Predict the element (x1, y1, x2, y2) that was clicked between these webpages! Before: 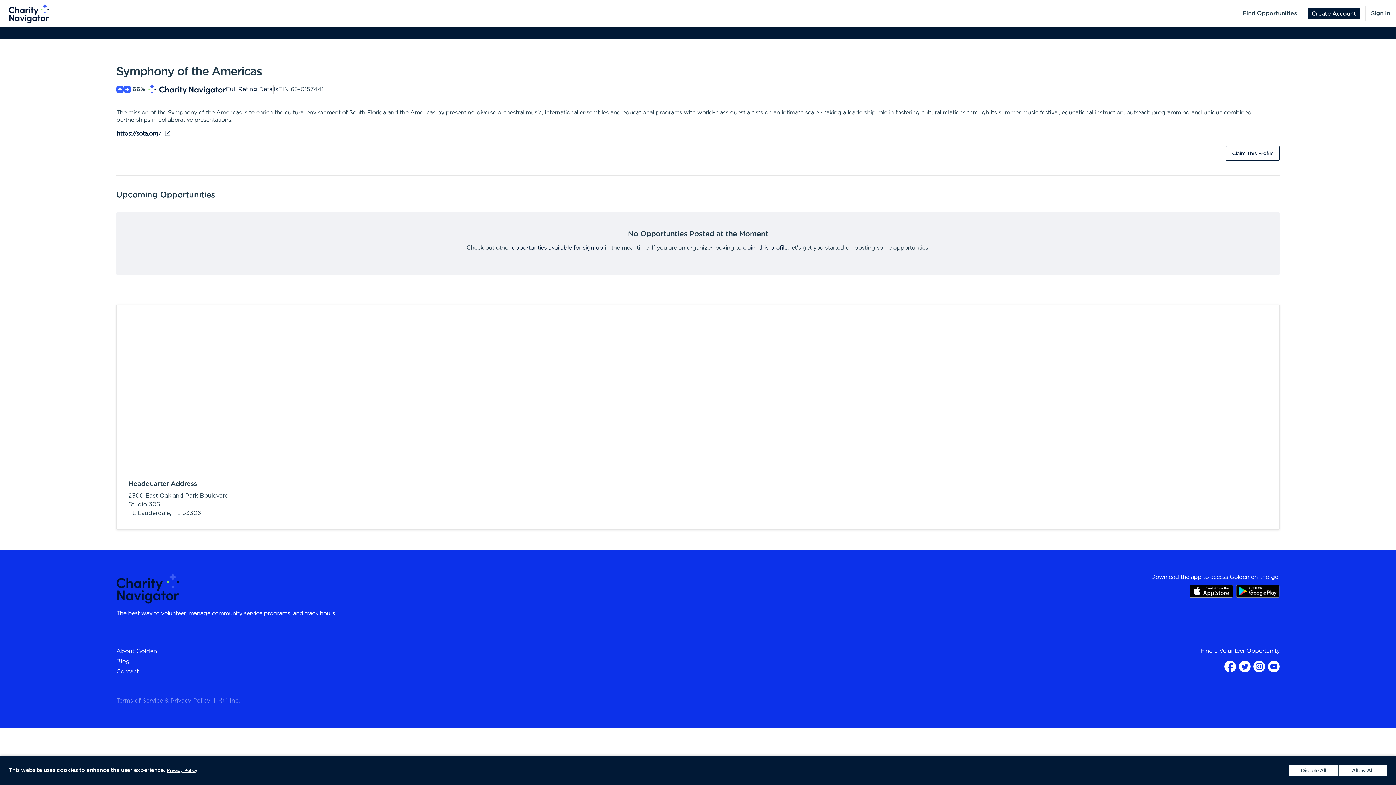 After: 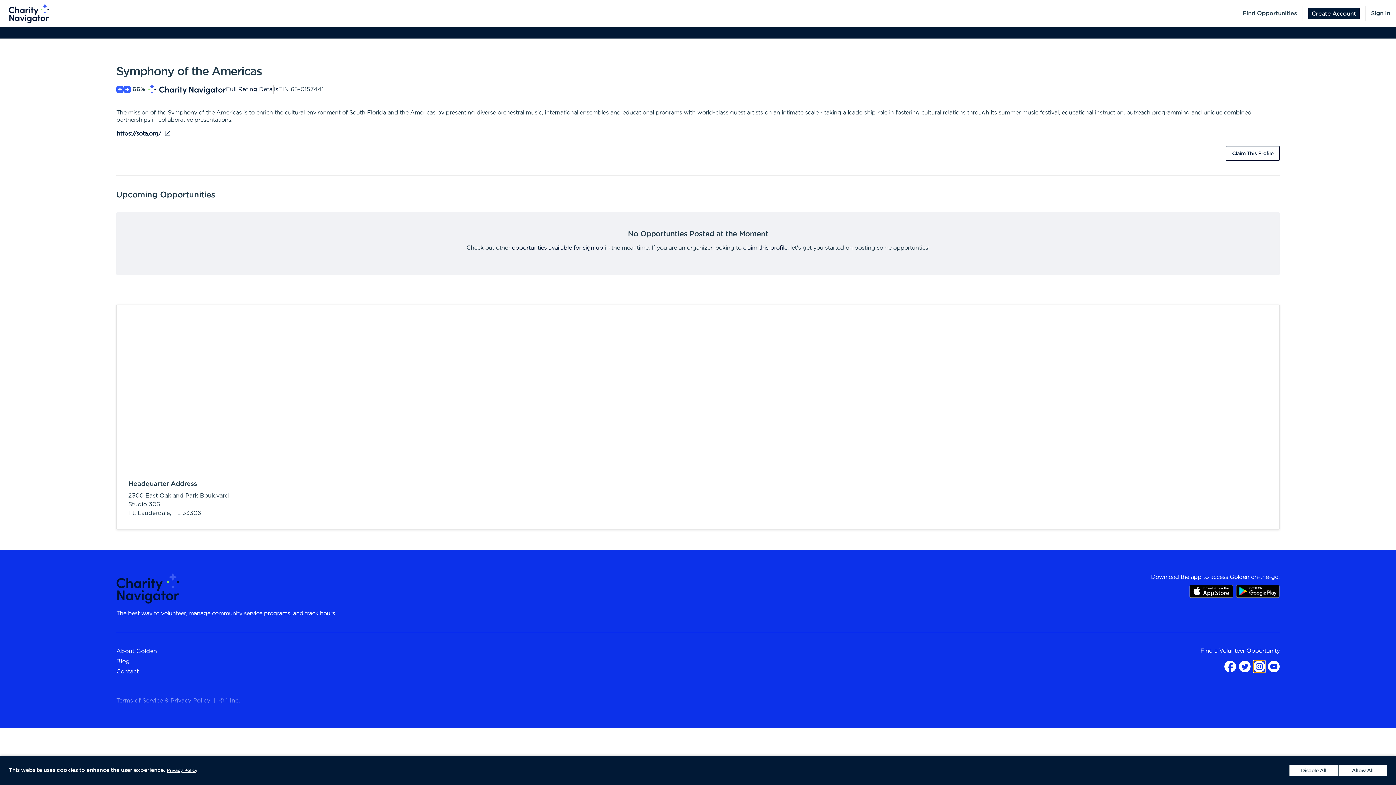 Action: bbox: (1253, 664, 1265, 669)